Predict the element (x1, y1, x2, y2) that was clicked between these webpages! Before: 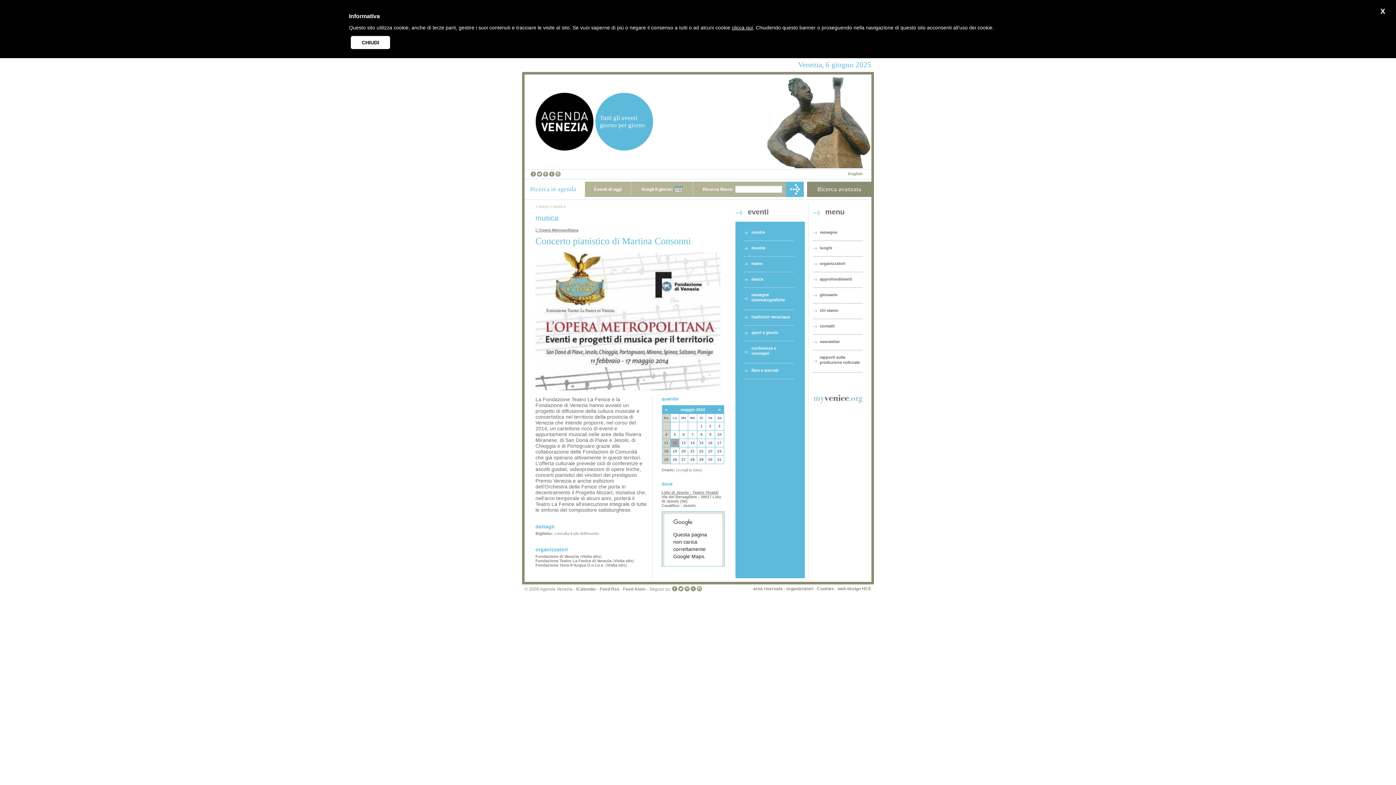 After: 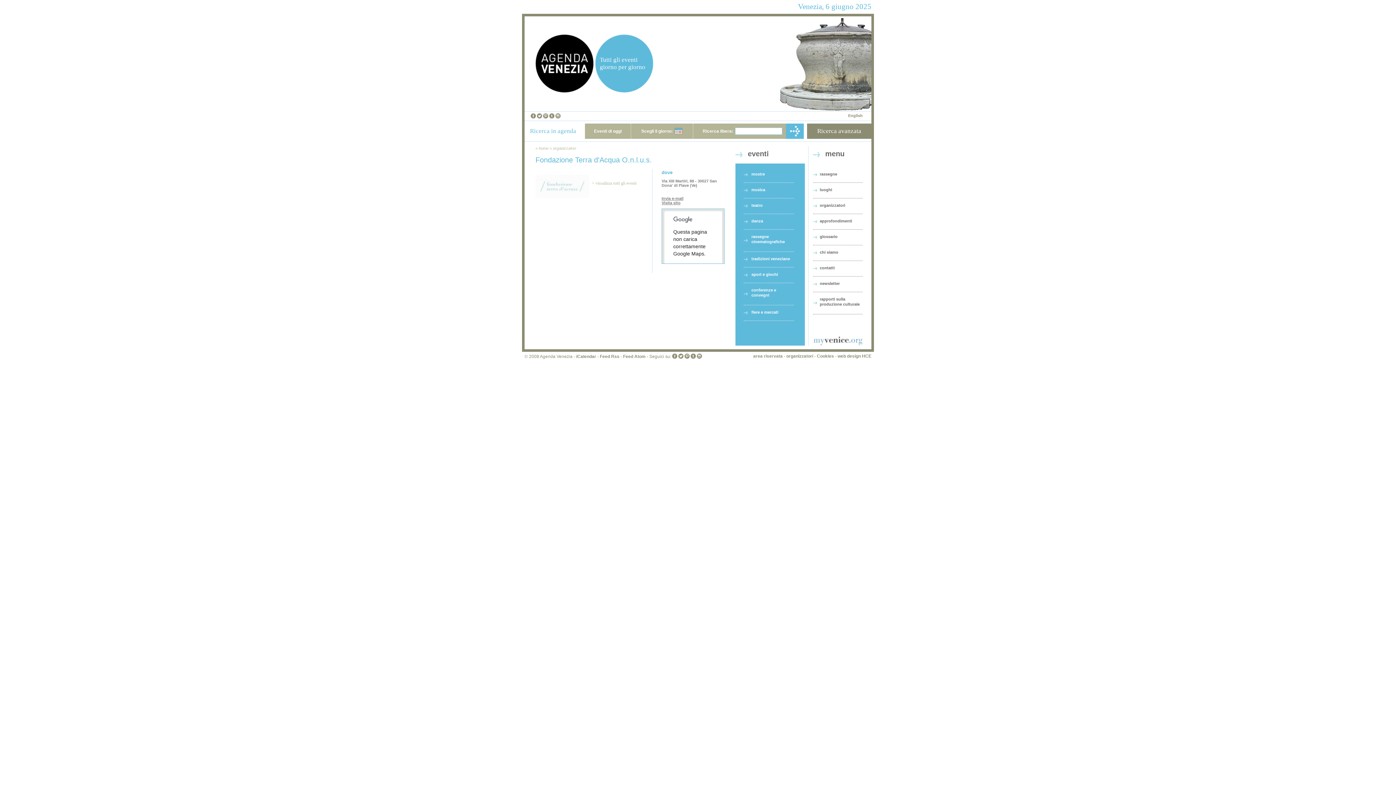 Action: bbox: (535, 563, 604, 567) label: Fondazione Terra d'Acqua O.n.l.u.s.